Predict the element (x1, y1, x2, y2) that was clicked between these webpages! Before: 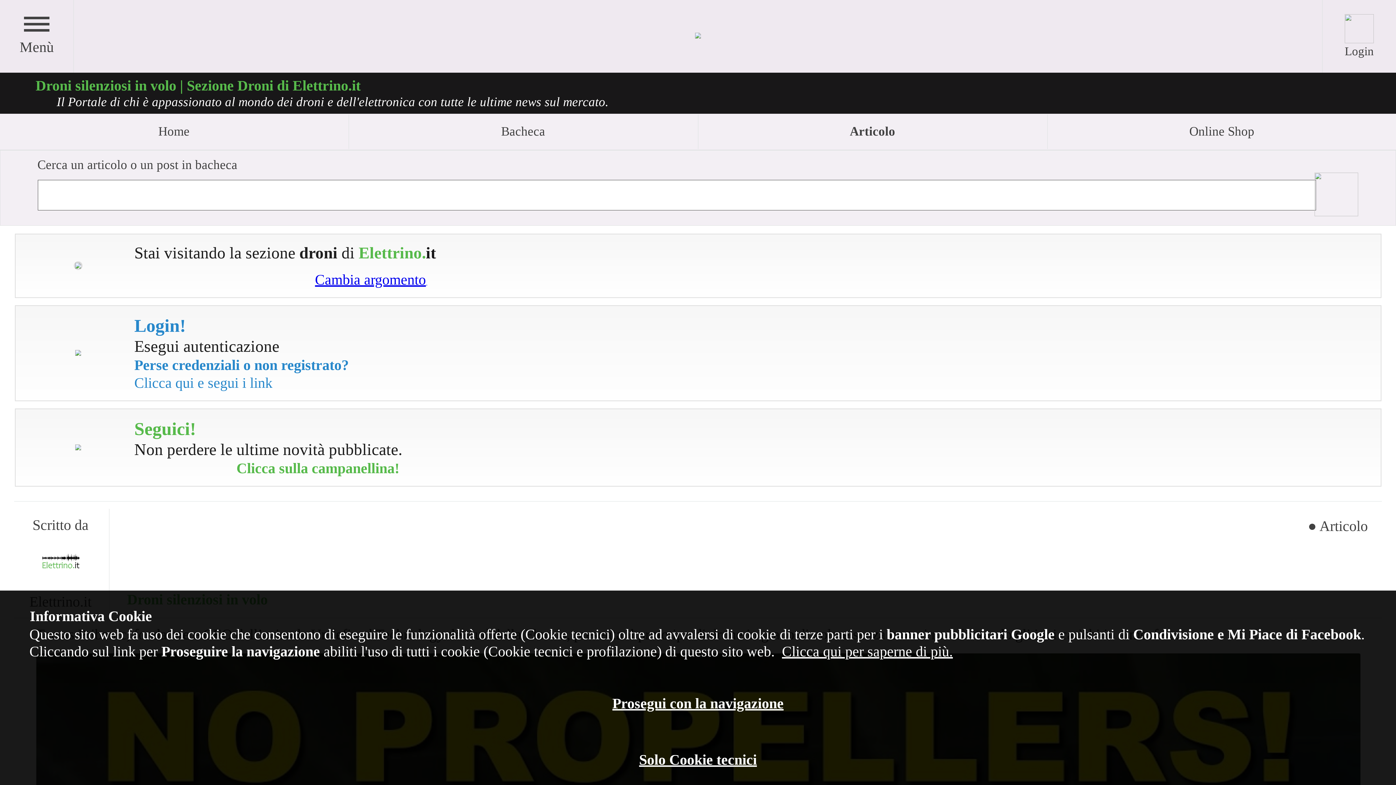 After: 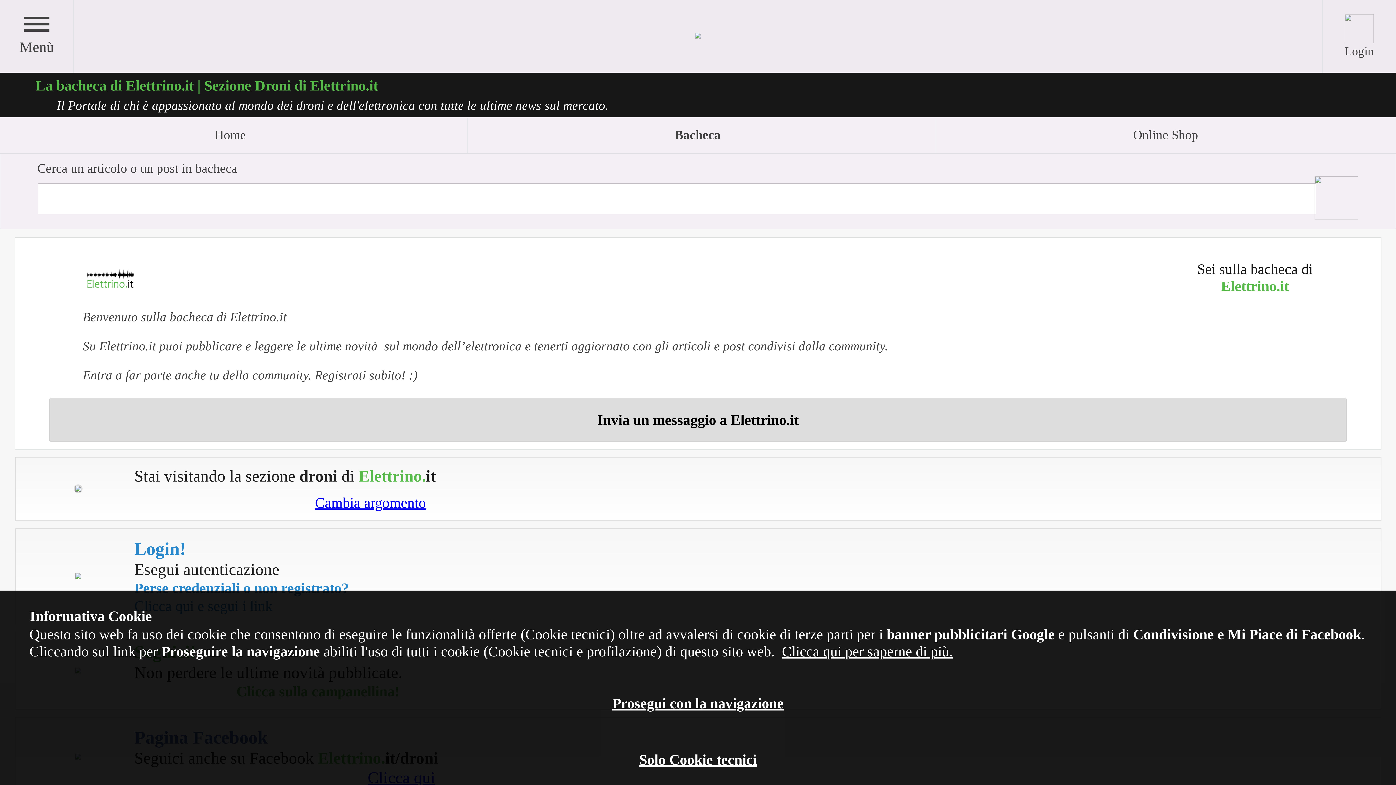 Action: bbox: (350, 124, 696, 139) label: Bacheca